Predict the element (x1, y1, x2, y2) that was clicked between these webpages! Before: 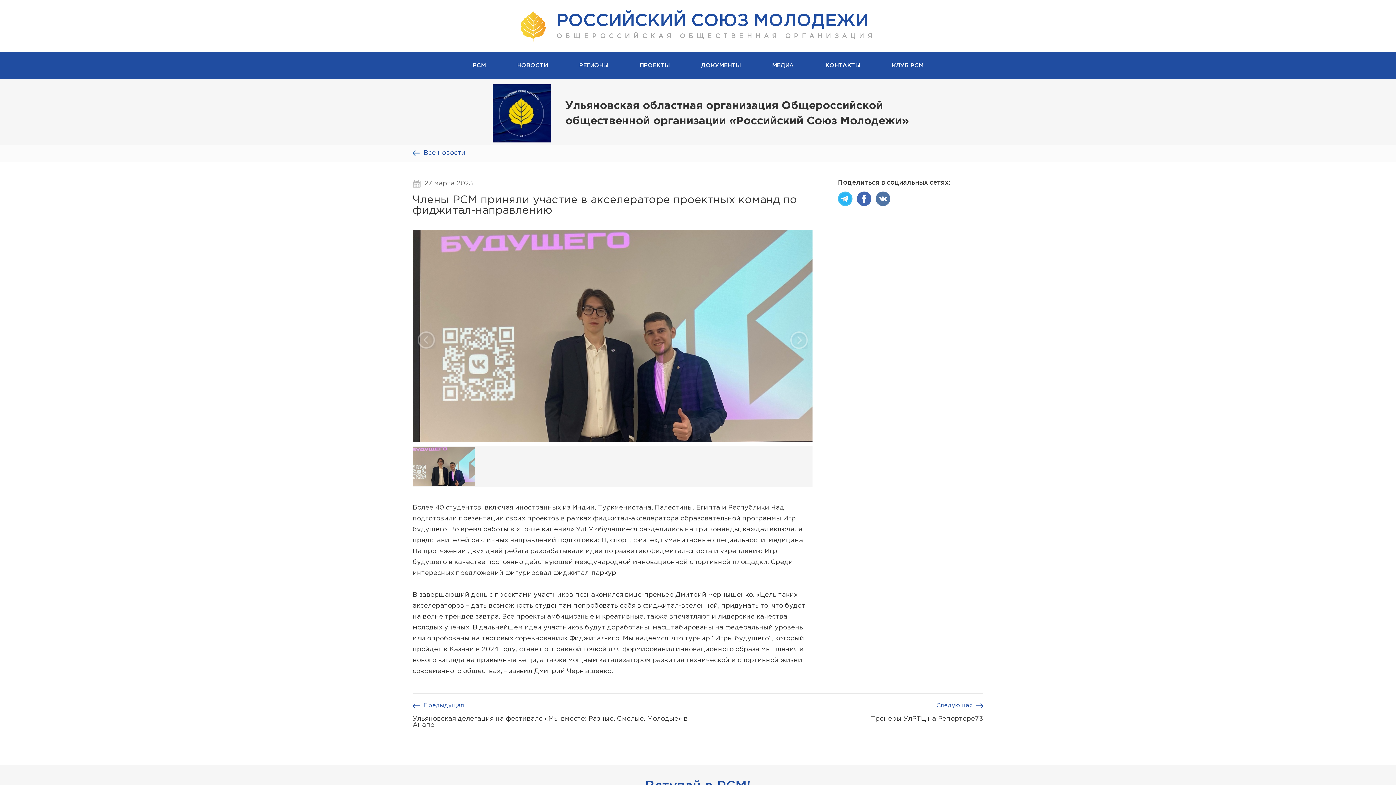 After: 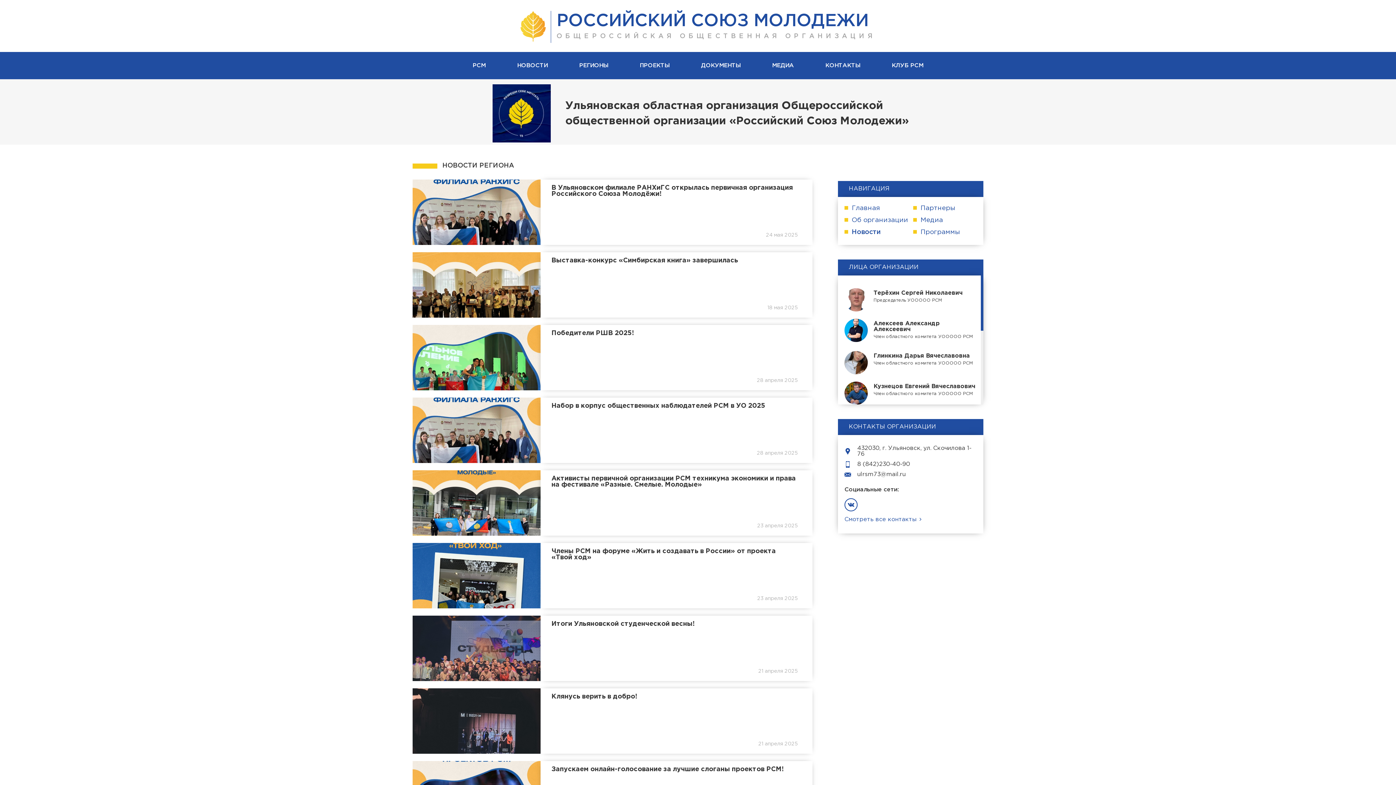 Action: label: Все новости bbox: (412, 144, 476, 161)